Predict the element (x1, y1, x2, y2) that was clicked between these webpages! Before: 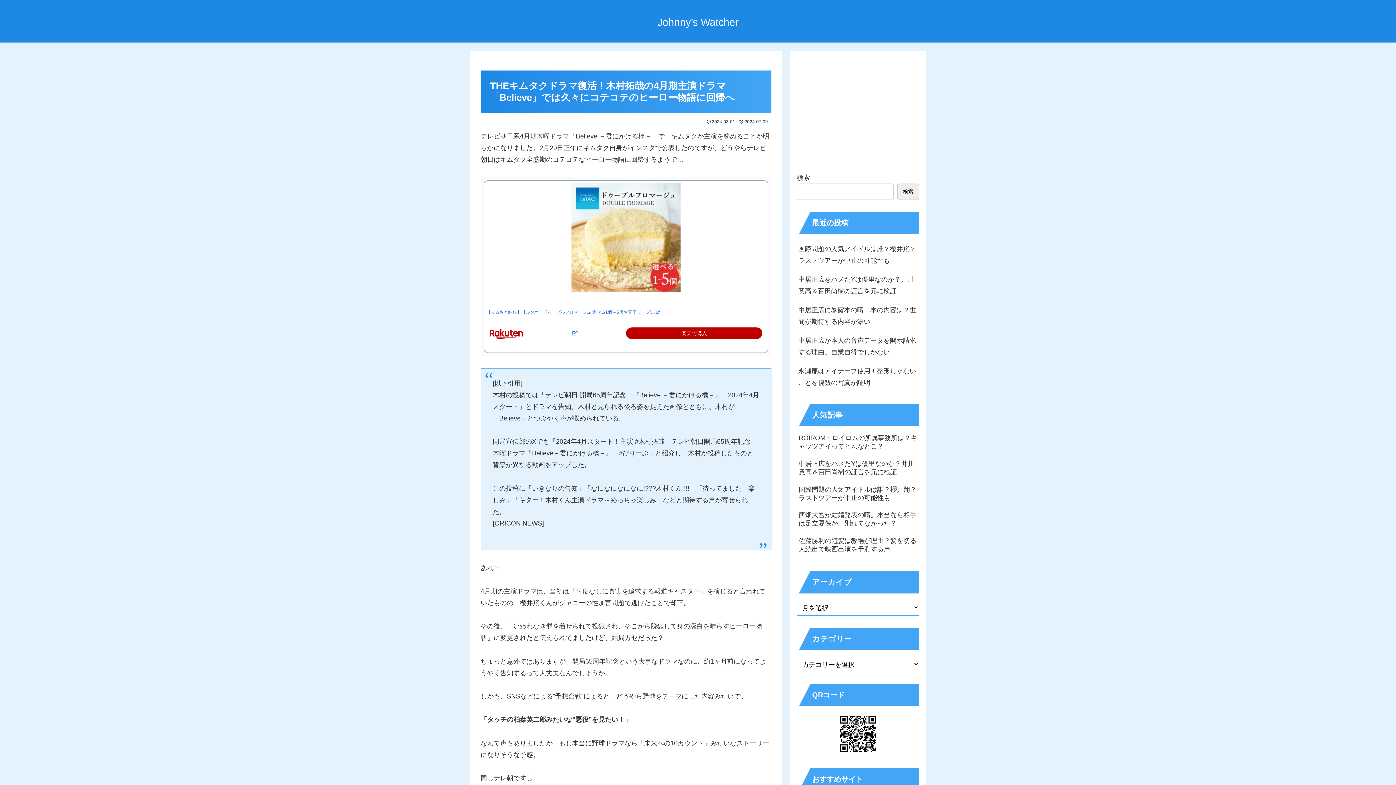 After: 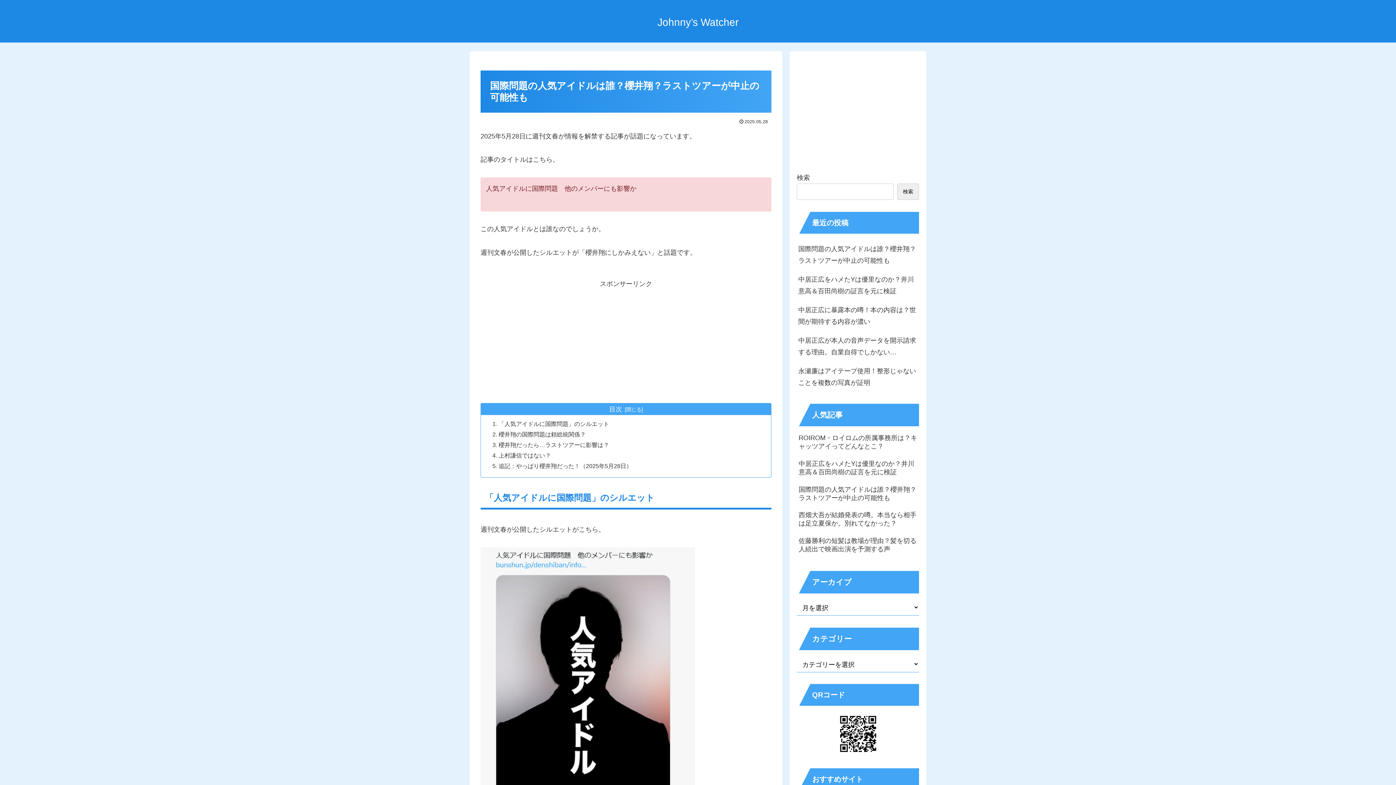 Action: bbox: (797, 483, 919, 508) label: 国際問題の人気アイドルは誰？櫻井翔？ラストツアーが中止の可能性も